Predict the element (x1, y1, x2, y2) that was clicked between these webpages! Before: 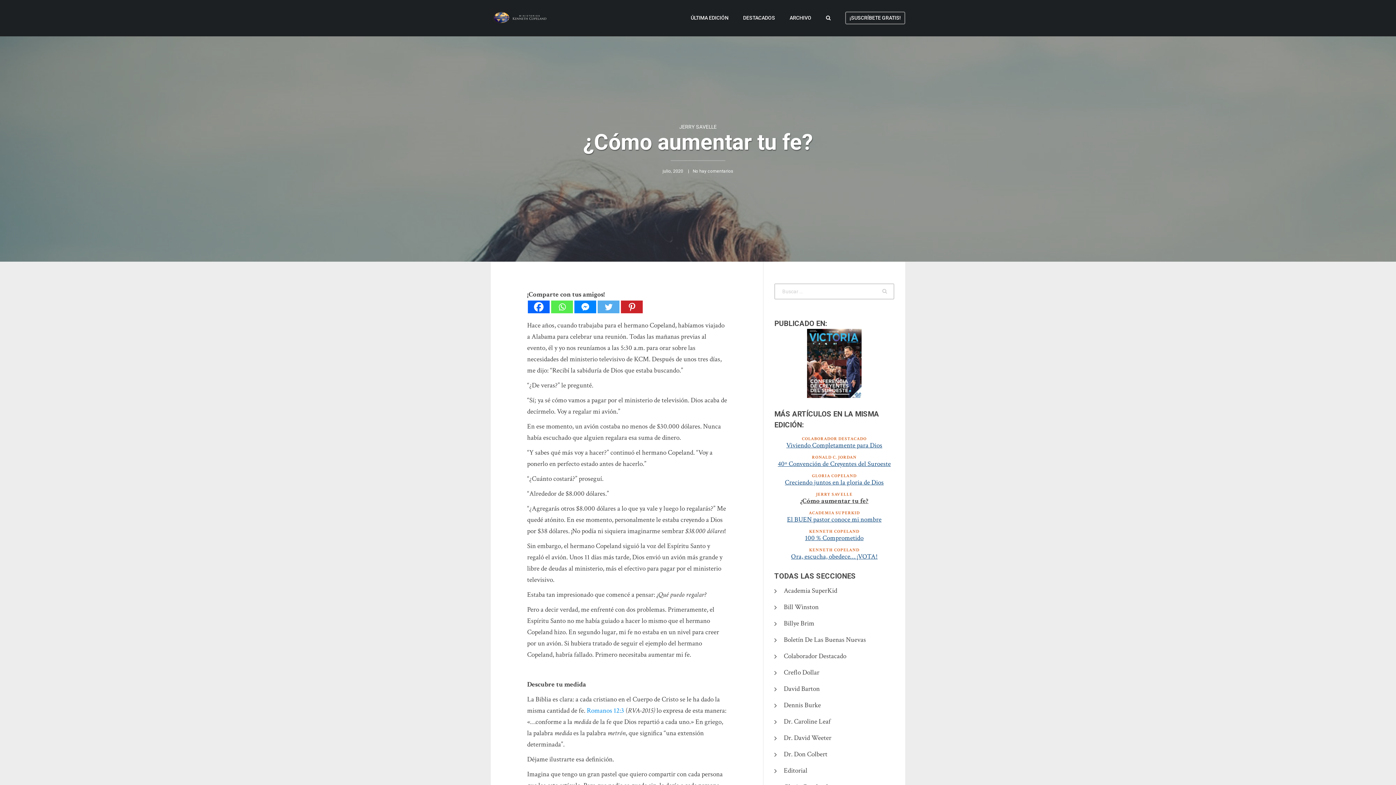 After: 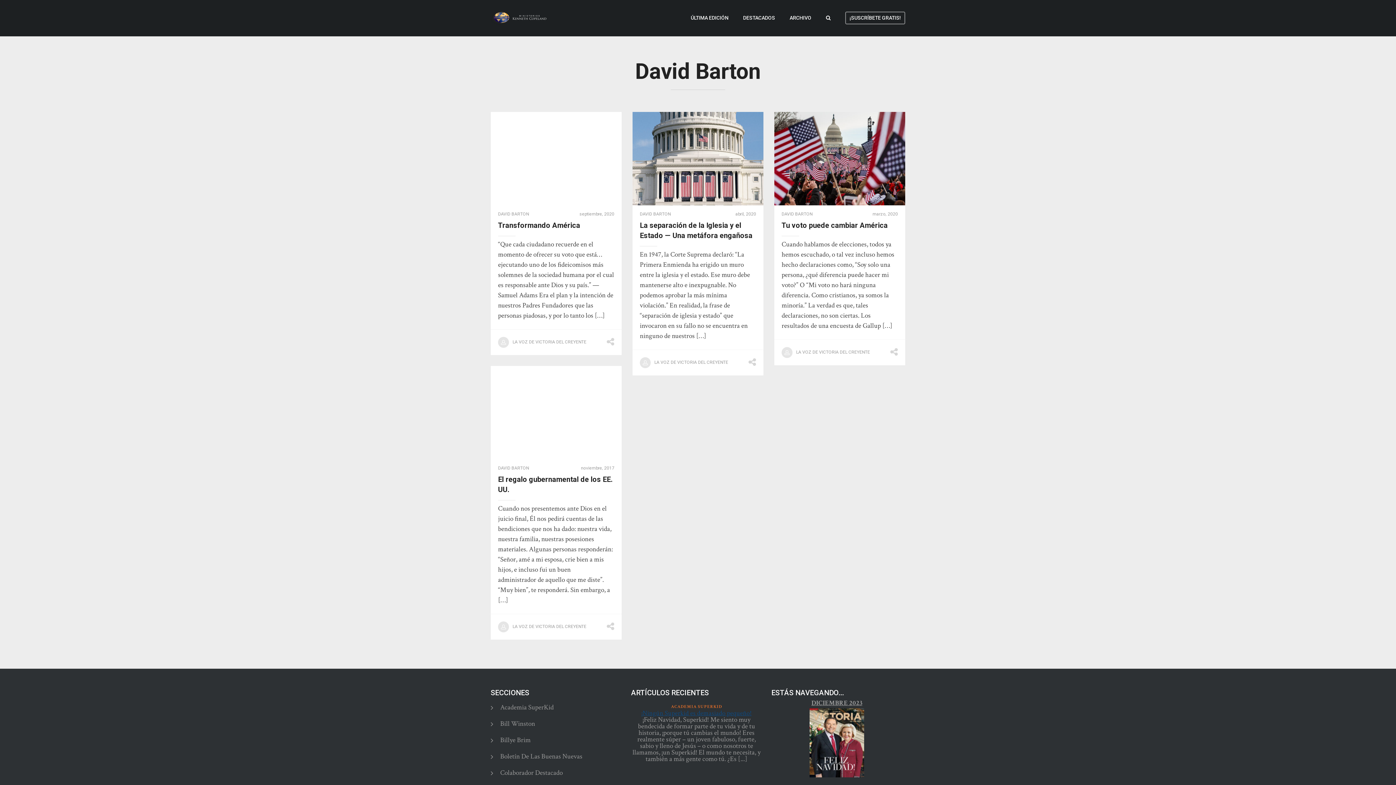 Action: label: David Barton bbox: (774, 684, 820, 694)